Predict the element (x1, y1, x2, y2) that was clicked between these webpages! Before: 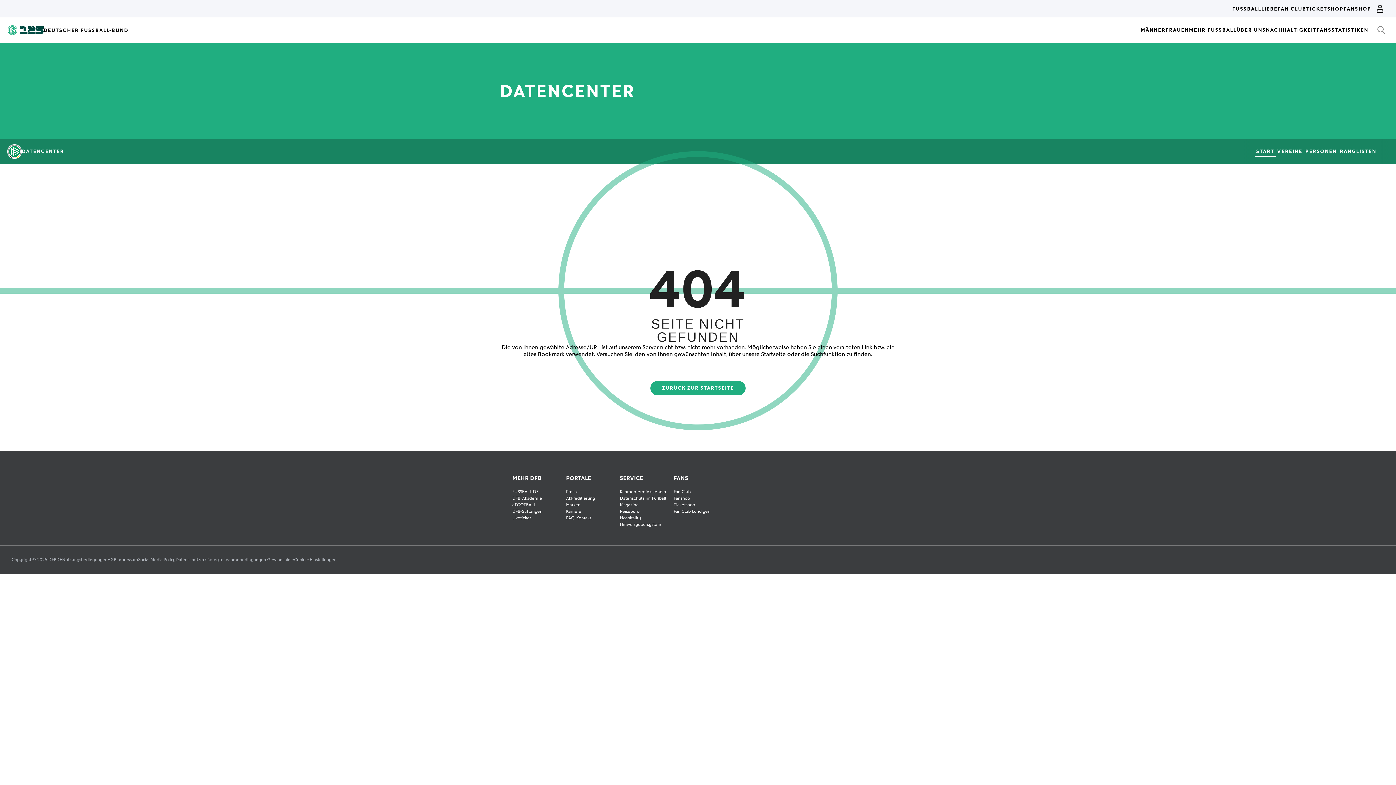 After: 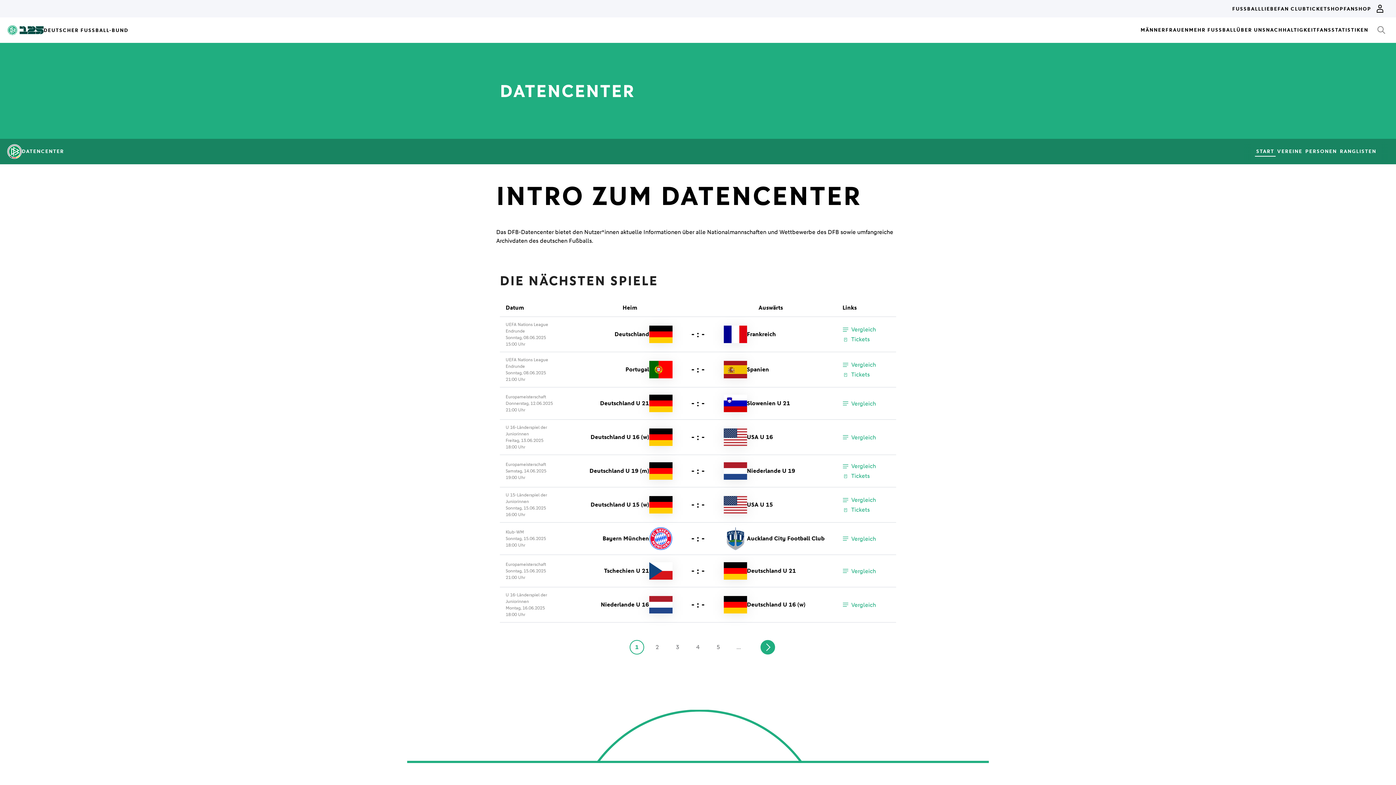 Action: label: ZURÜCK ZUR STARTSEITE bbox: (650, 381, 745, 395)